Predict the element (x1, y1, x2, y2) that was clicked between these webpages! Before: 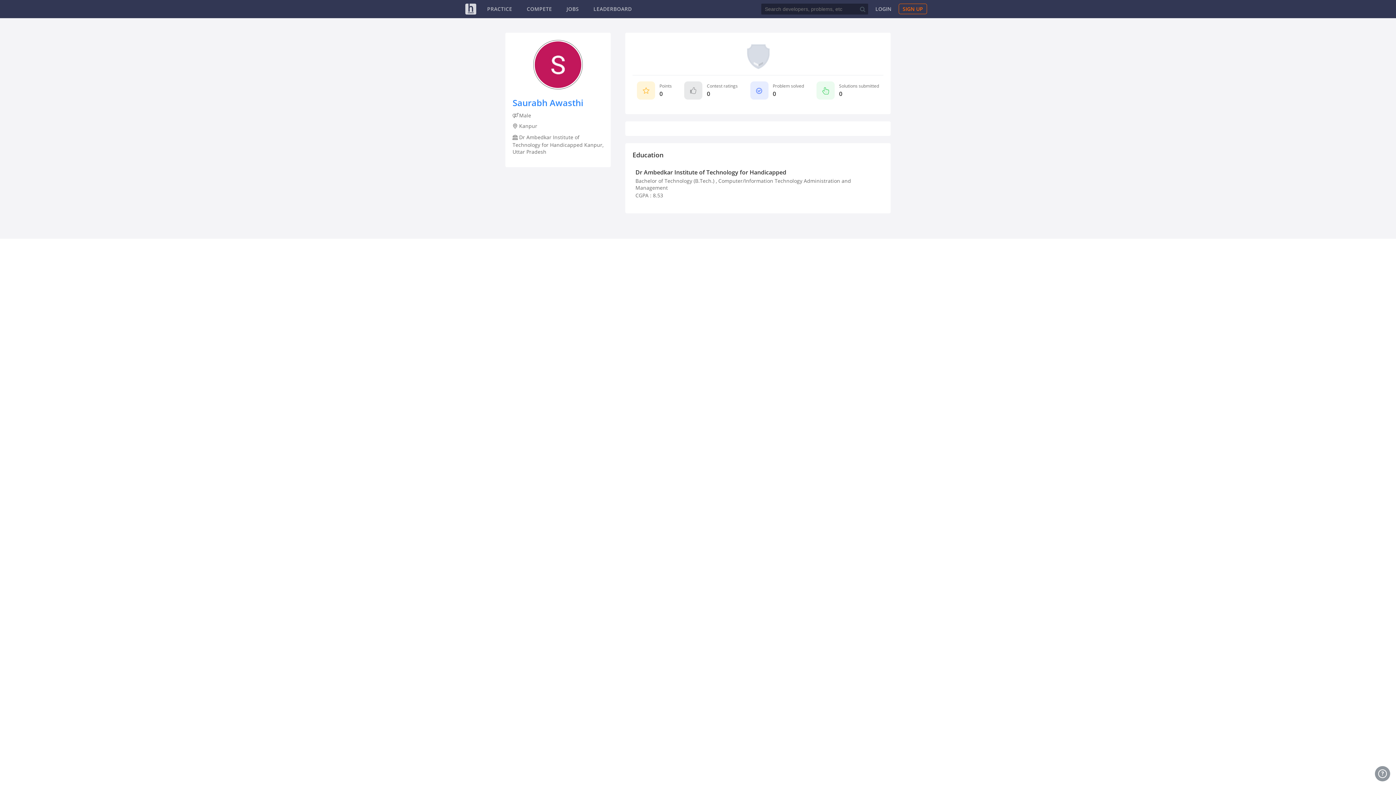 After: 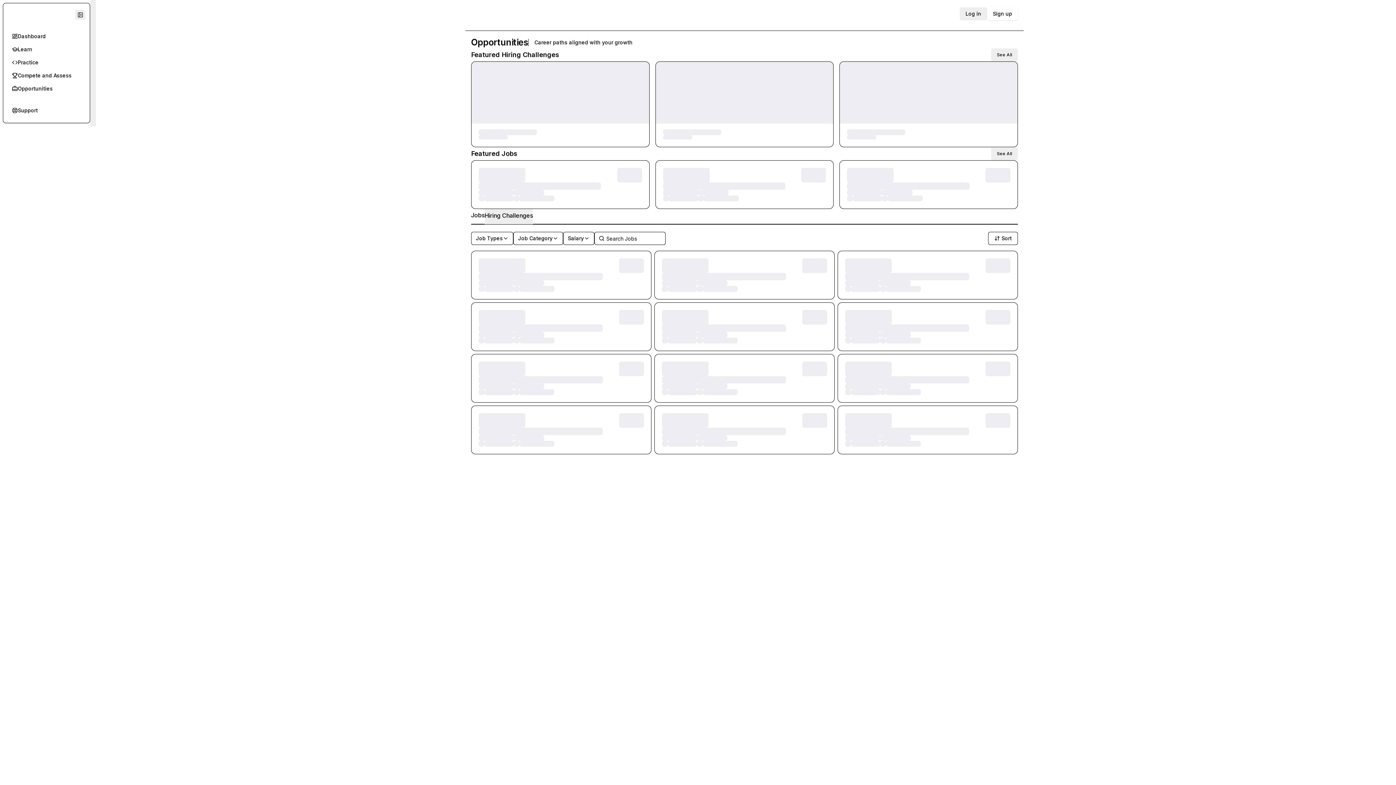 Action: bbox: (566, 5, 579, 12) label: JOBS